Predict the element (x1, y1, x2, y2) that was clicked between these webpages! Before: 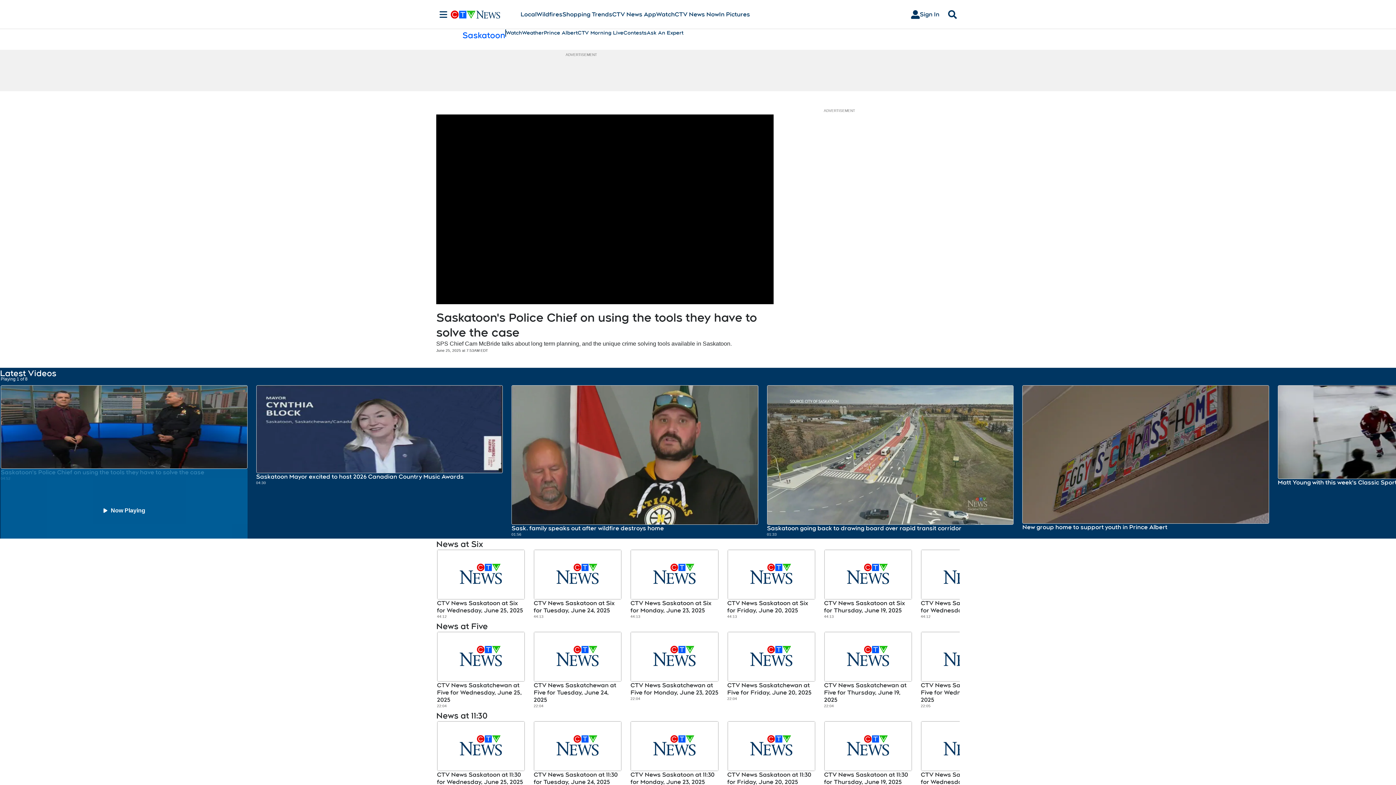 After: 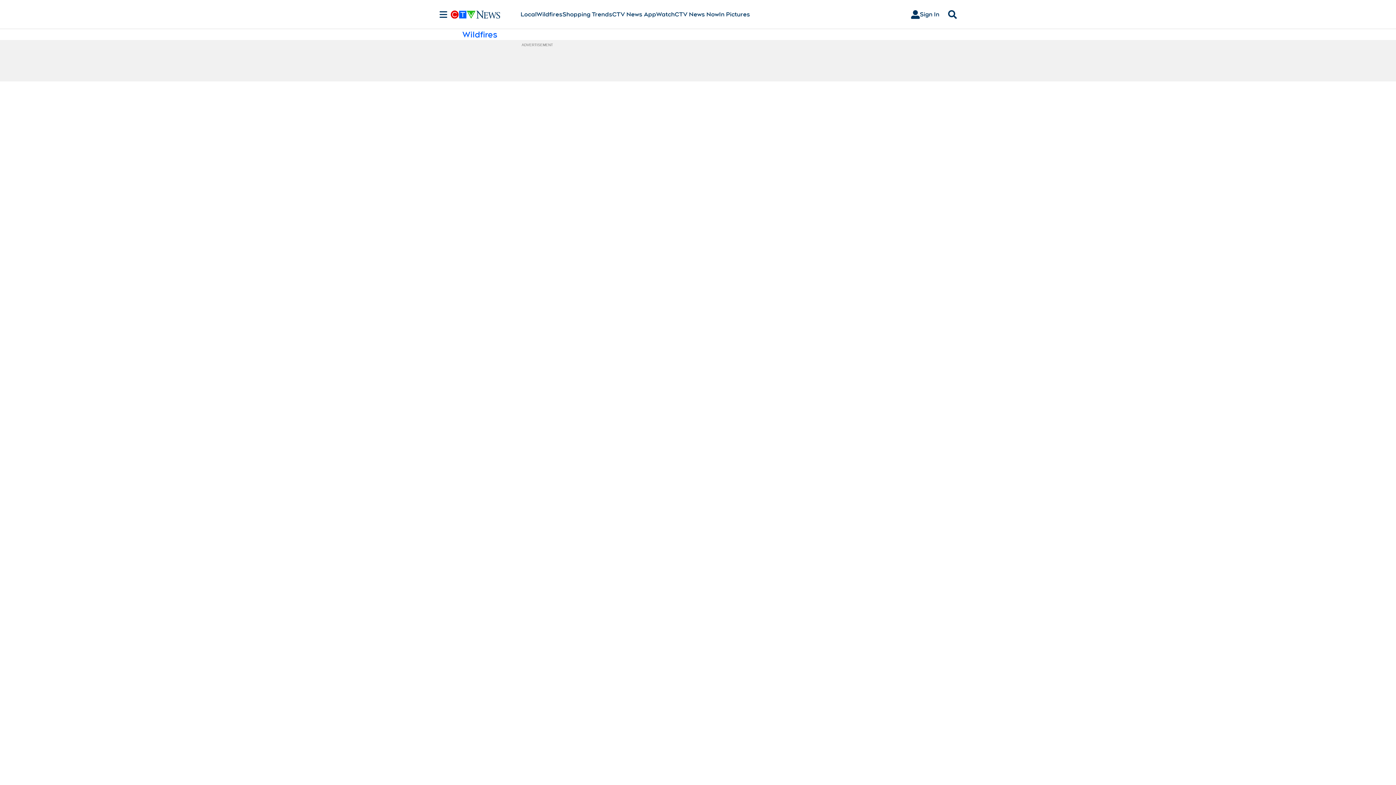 Action: bbox: (536, 10, 562, 18) label: Wildfires